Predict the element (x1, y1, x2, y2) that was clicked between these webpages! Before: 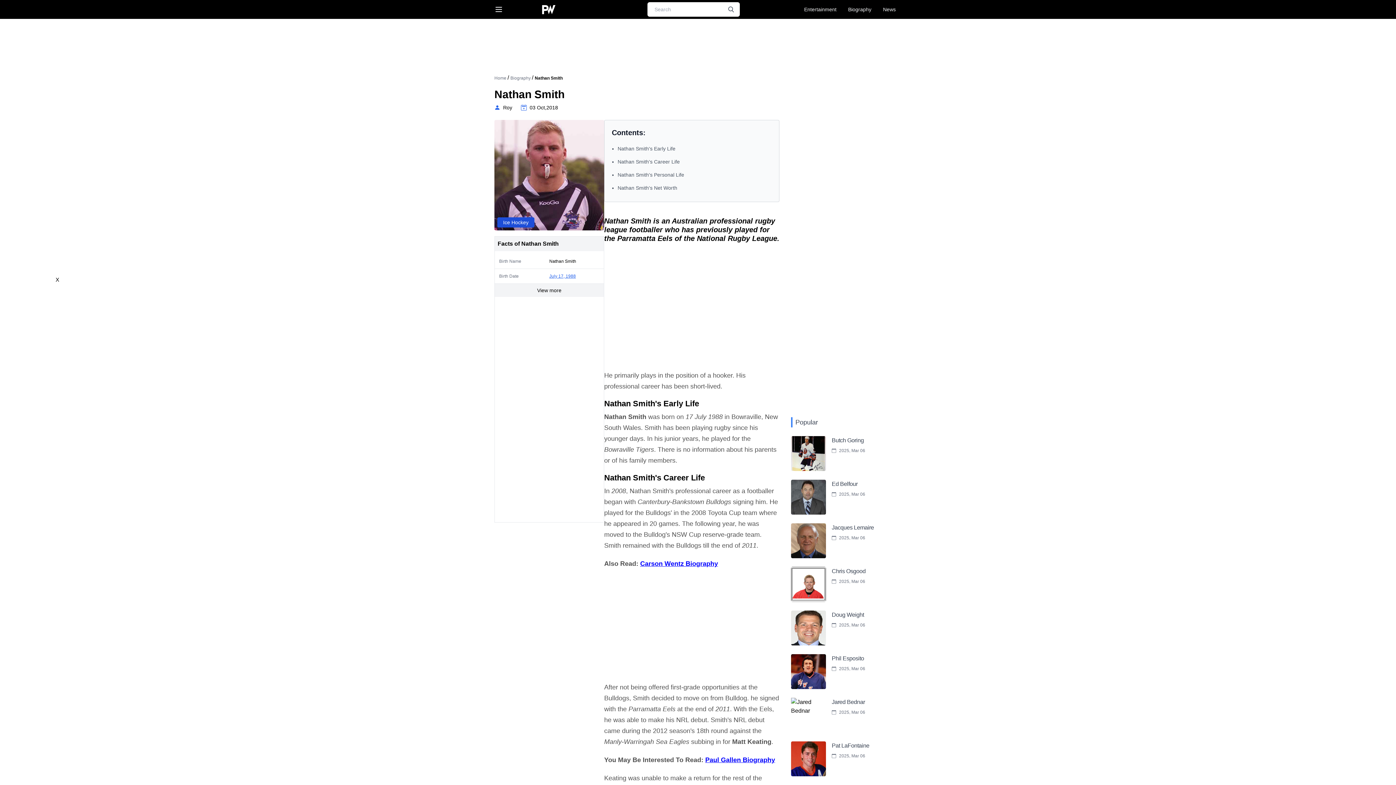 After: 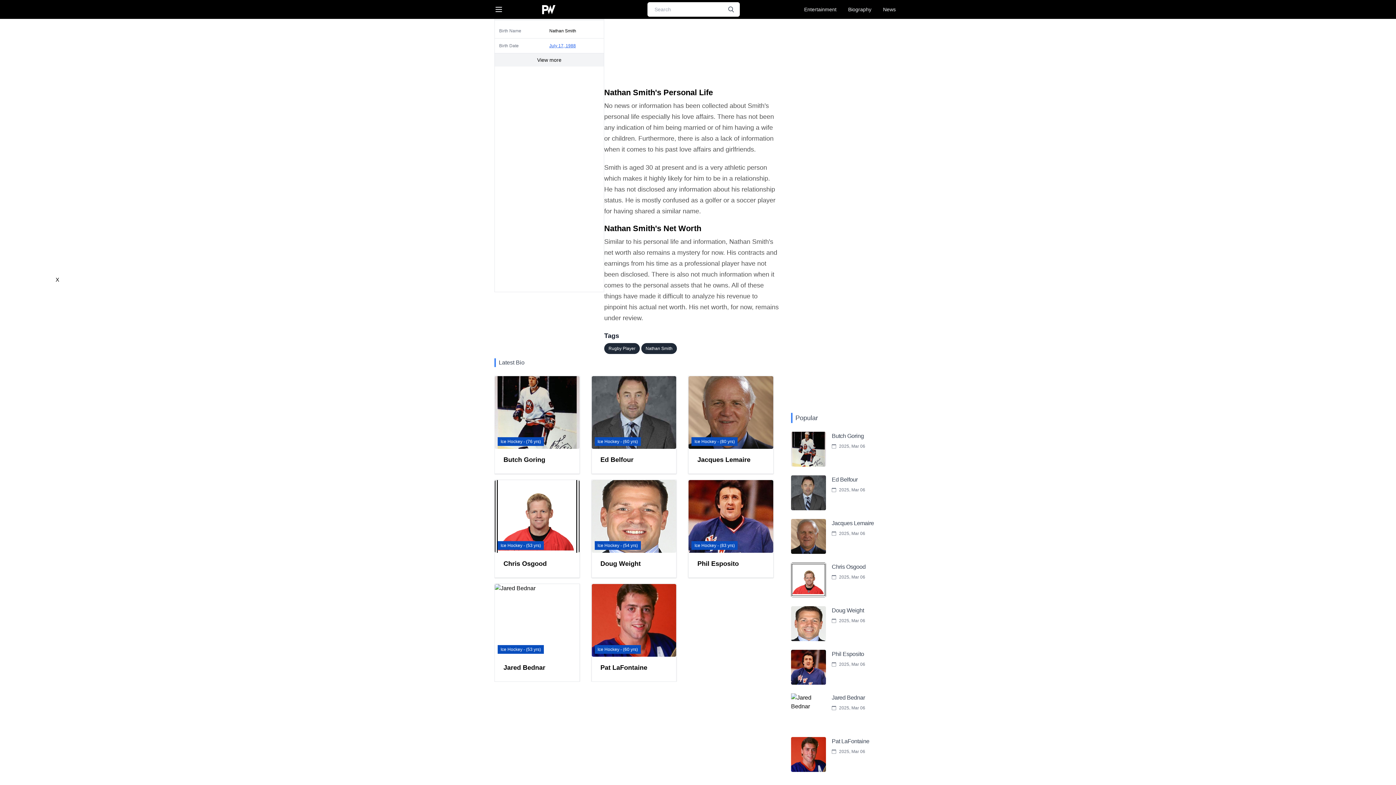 Action: bbox: (617, 185, 677, 190) label: Nathan Smith's Net Worth